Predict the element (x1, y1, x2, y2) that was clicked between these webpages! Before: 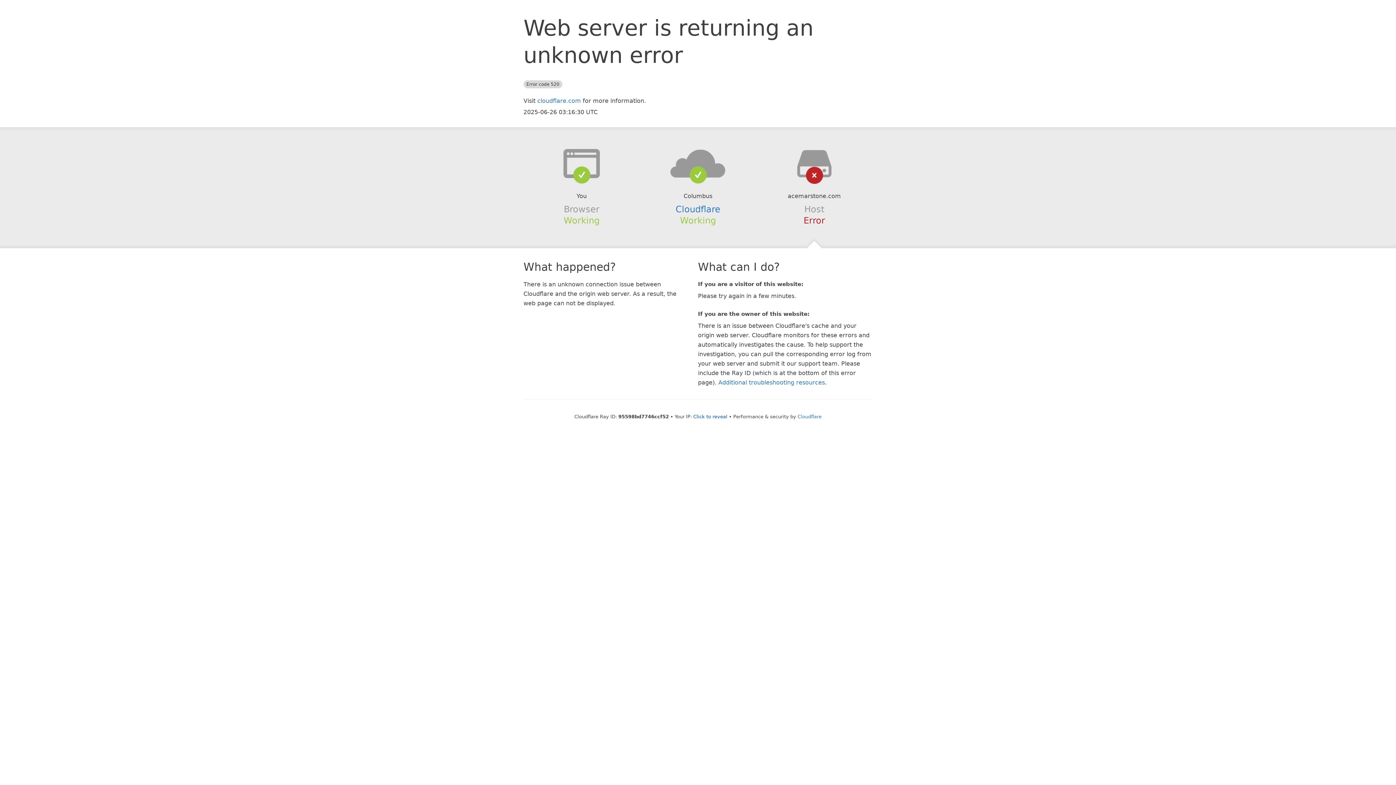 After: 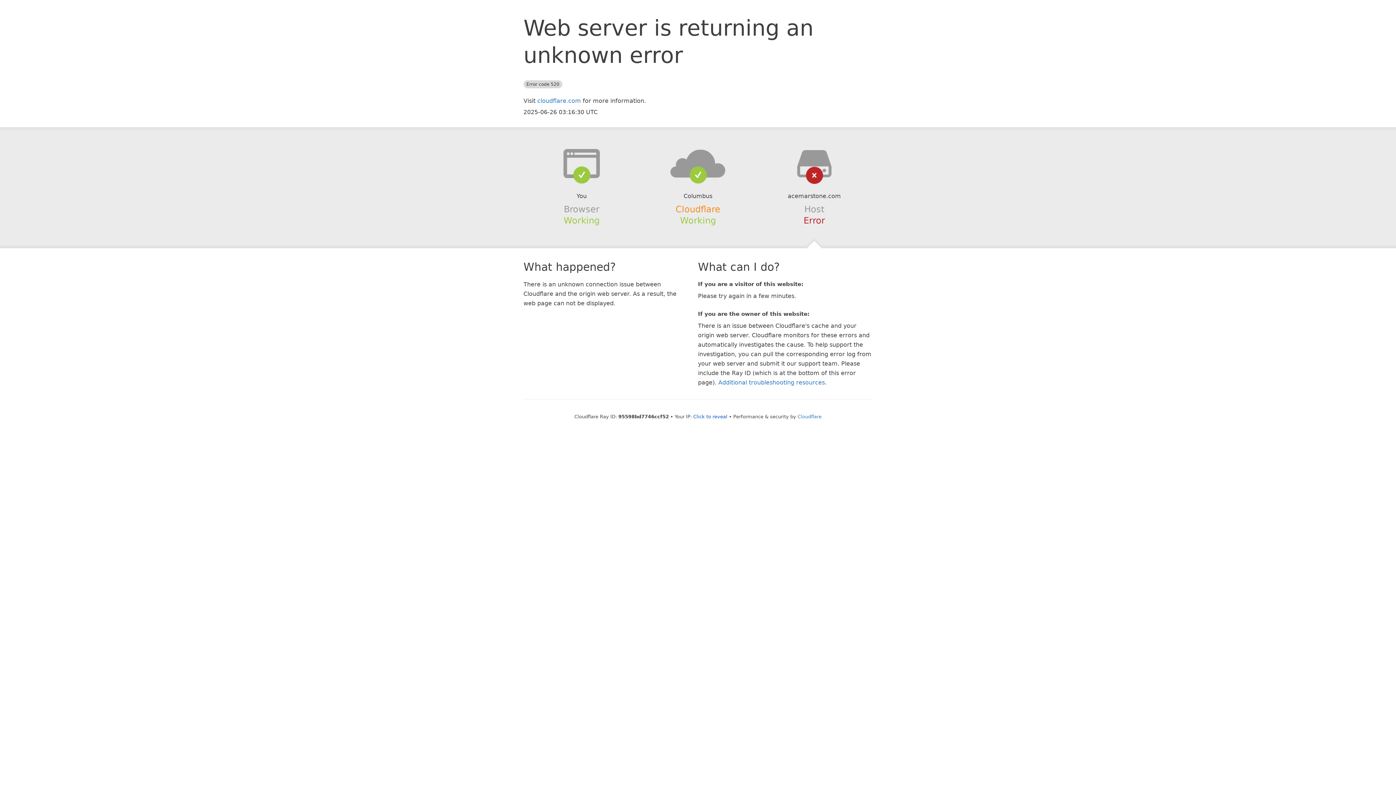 Action: bbox: (675, 204, 720, 214) label: Cloudflare